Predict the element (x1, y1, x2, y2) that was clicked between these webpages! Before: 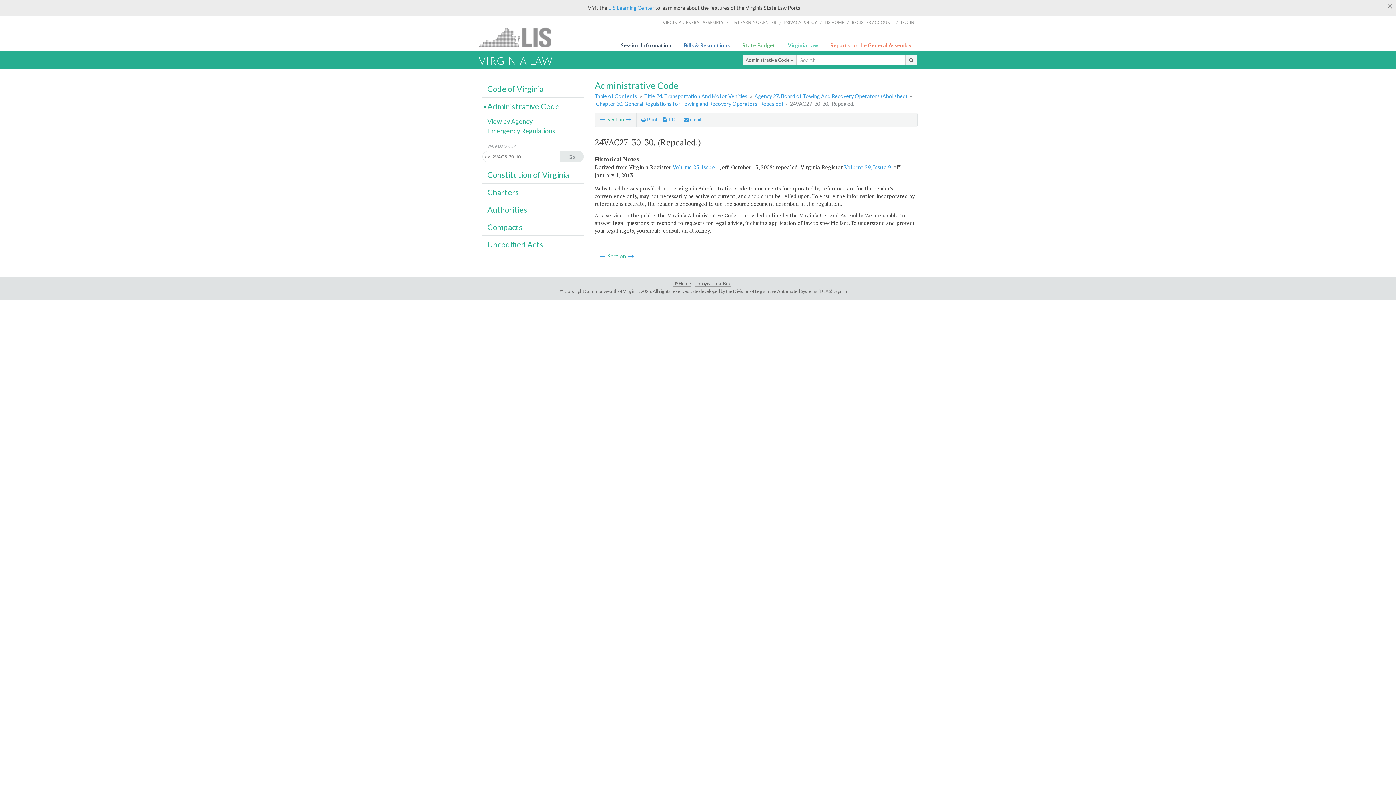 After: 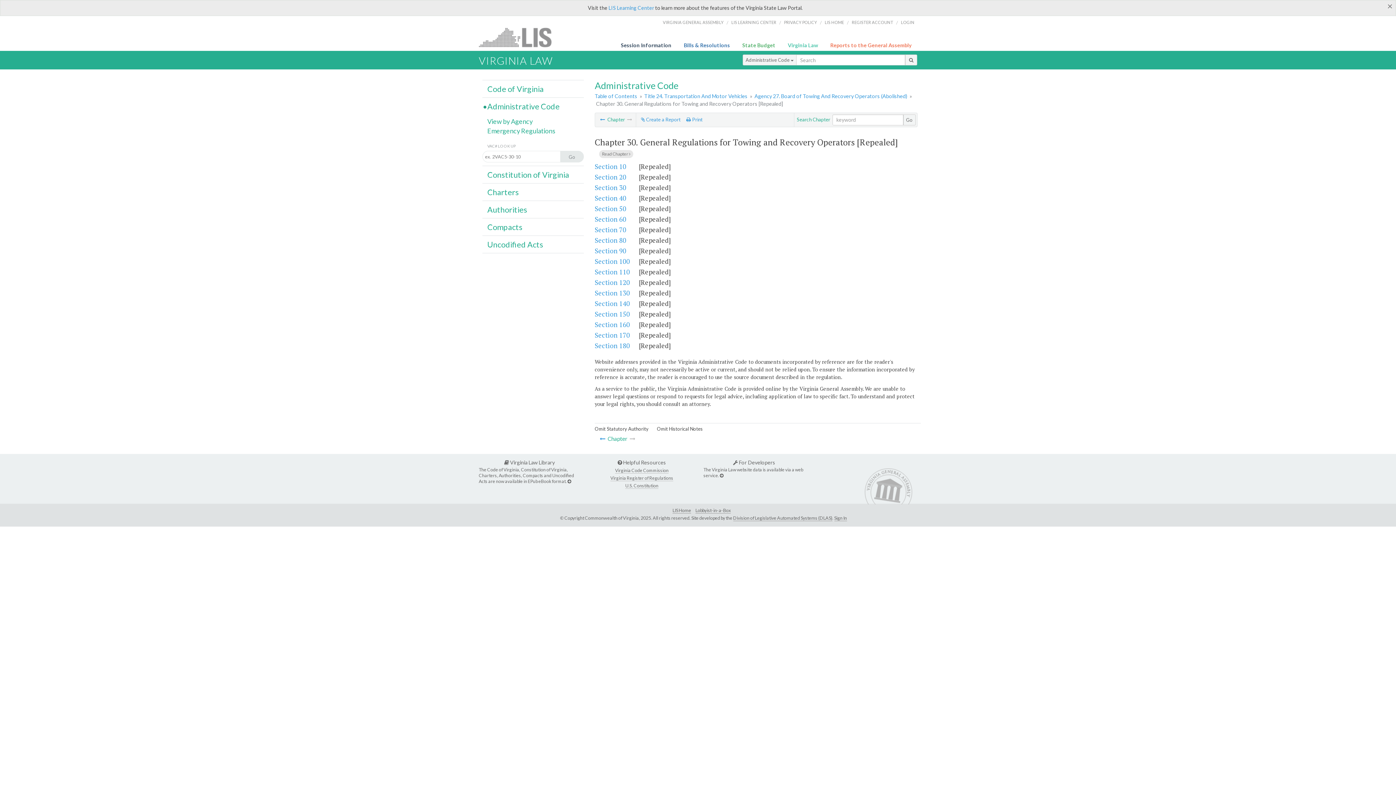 Action: bbox: (596, 100, 783, 106) label: Chapter 30. General Regulations for Towing and Recovery Operators [Repealed]